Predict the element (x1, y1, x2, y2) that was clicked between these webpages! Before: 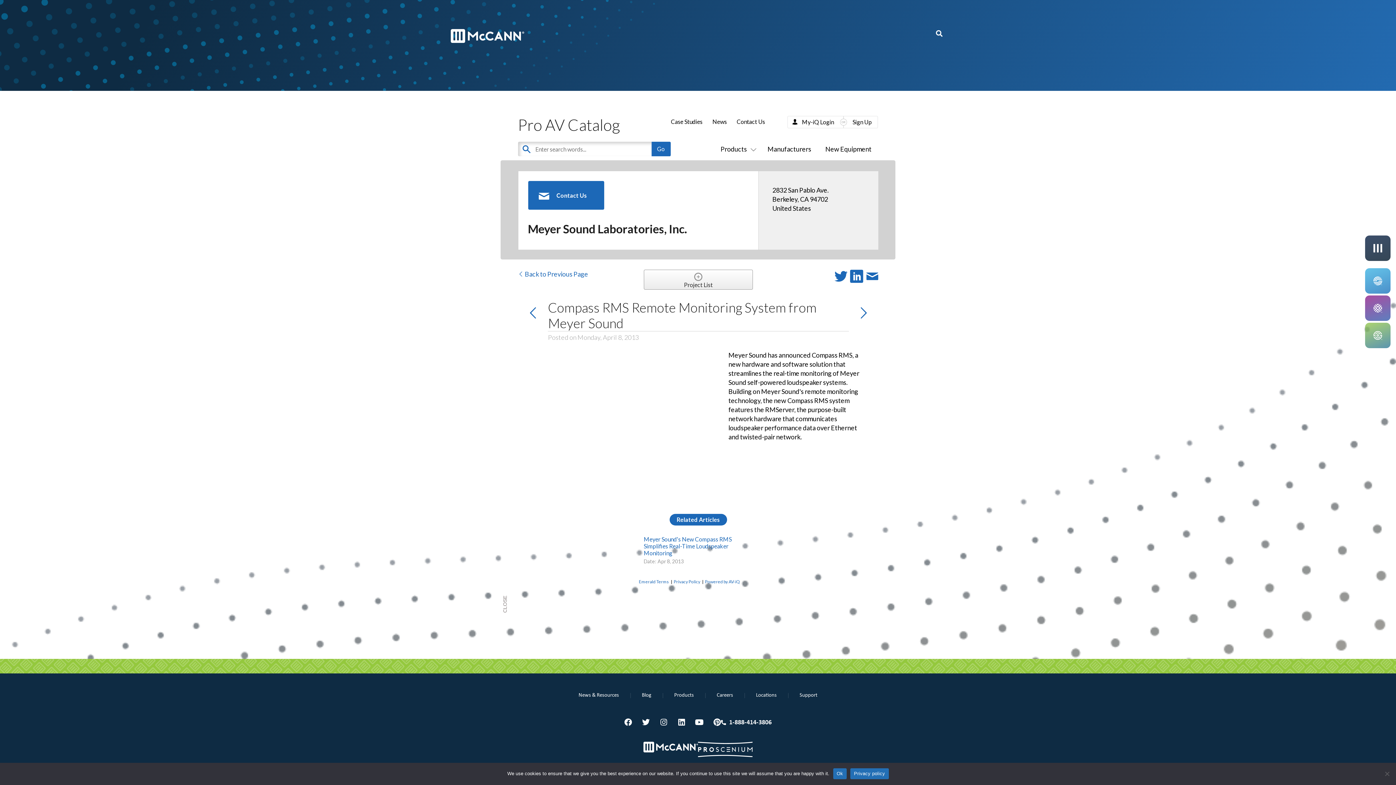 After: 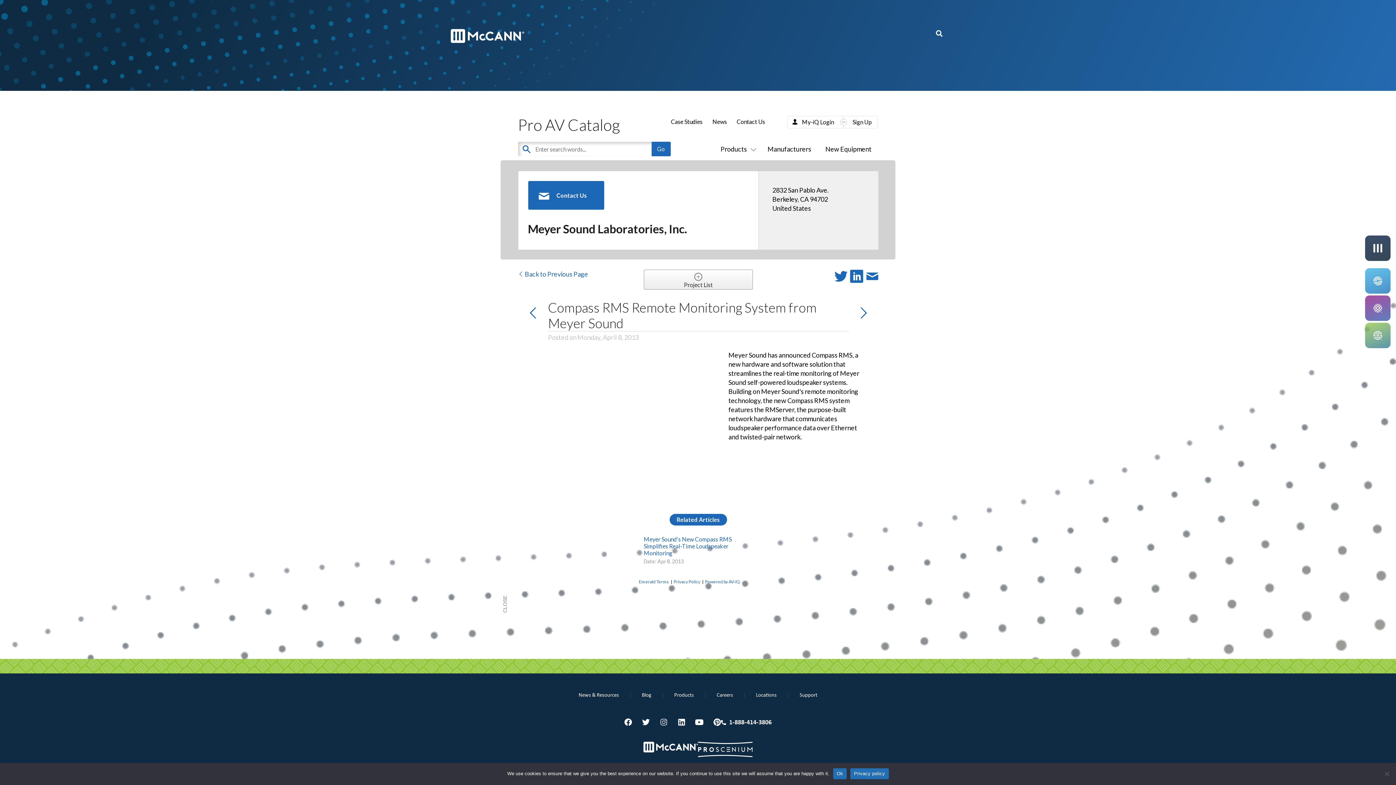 Action: label: Instagram bbox: (660, 719, 667, 726)